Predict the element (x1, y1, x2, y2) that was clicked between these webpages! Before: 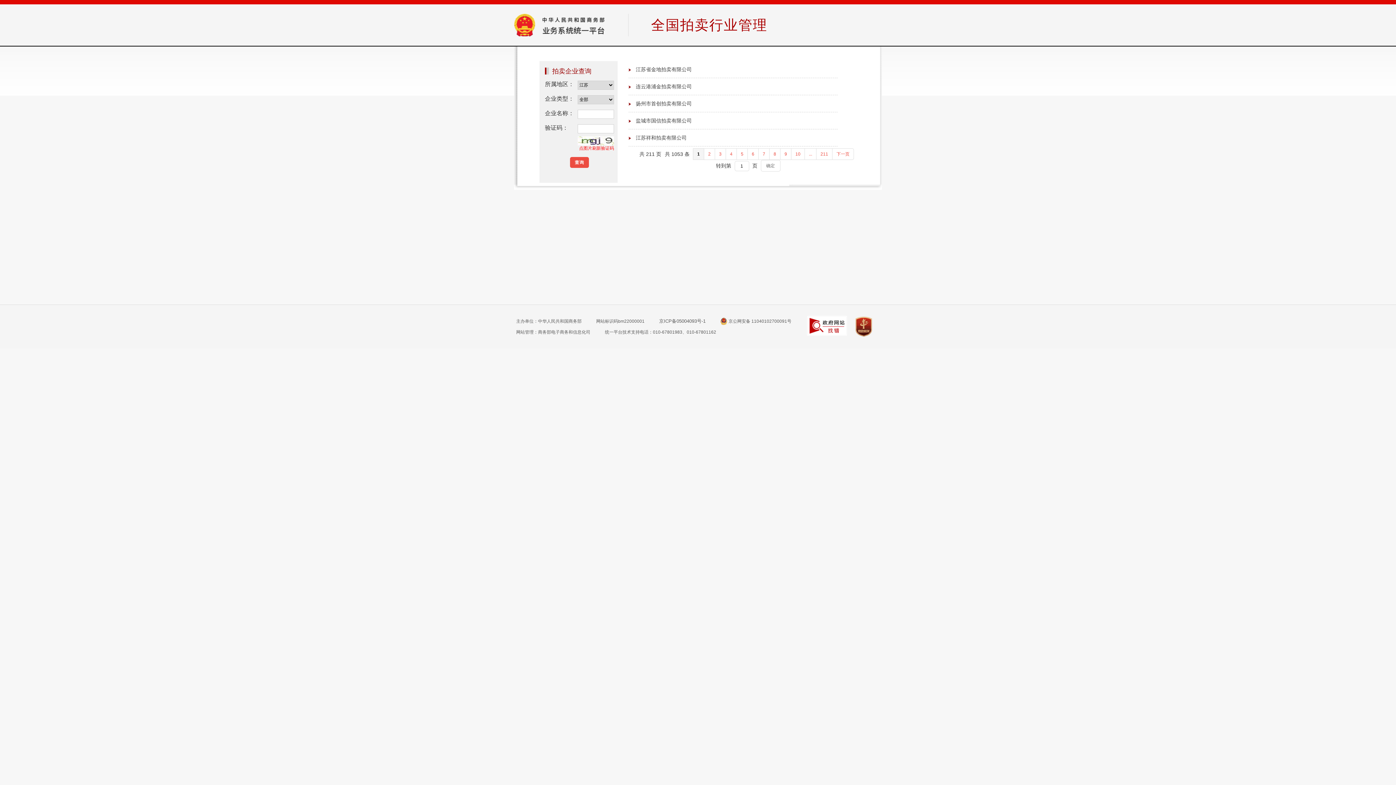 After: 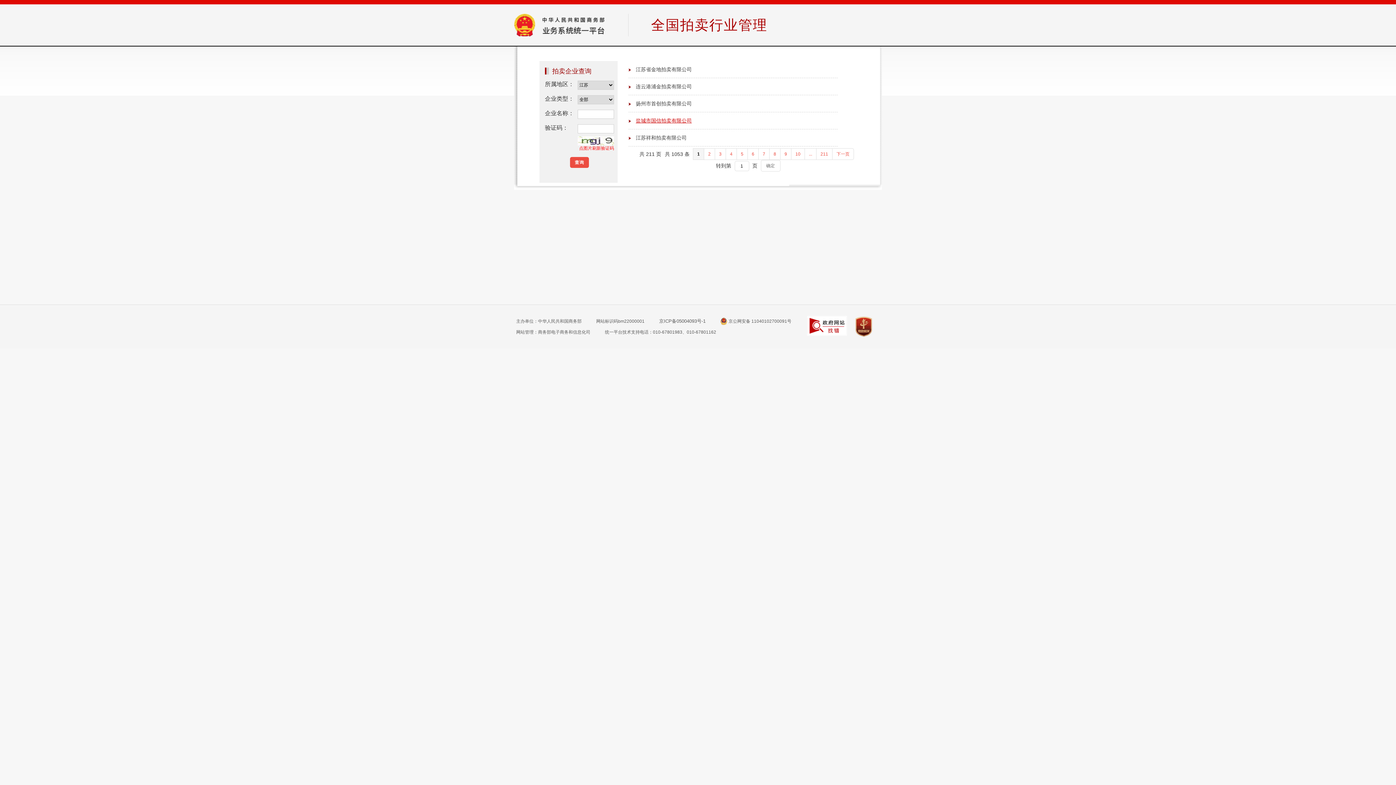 Action: label: 盐城市国信拍卖有限公司 bbox: (636, 117, 692, 123)